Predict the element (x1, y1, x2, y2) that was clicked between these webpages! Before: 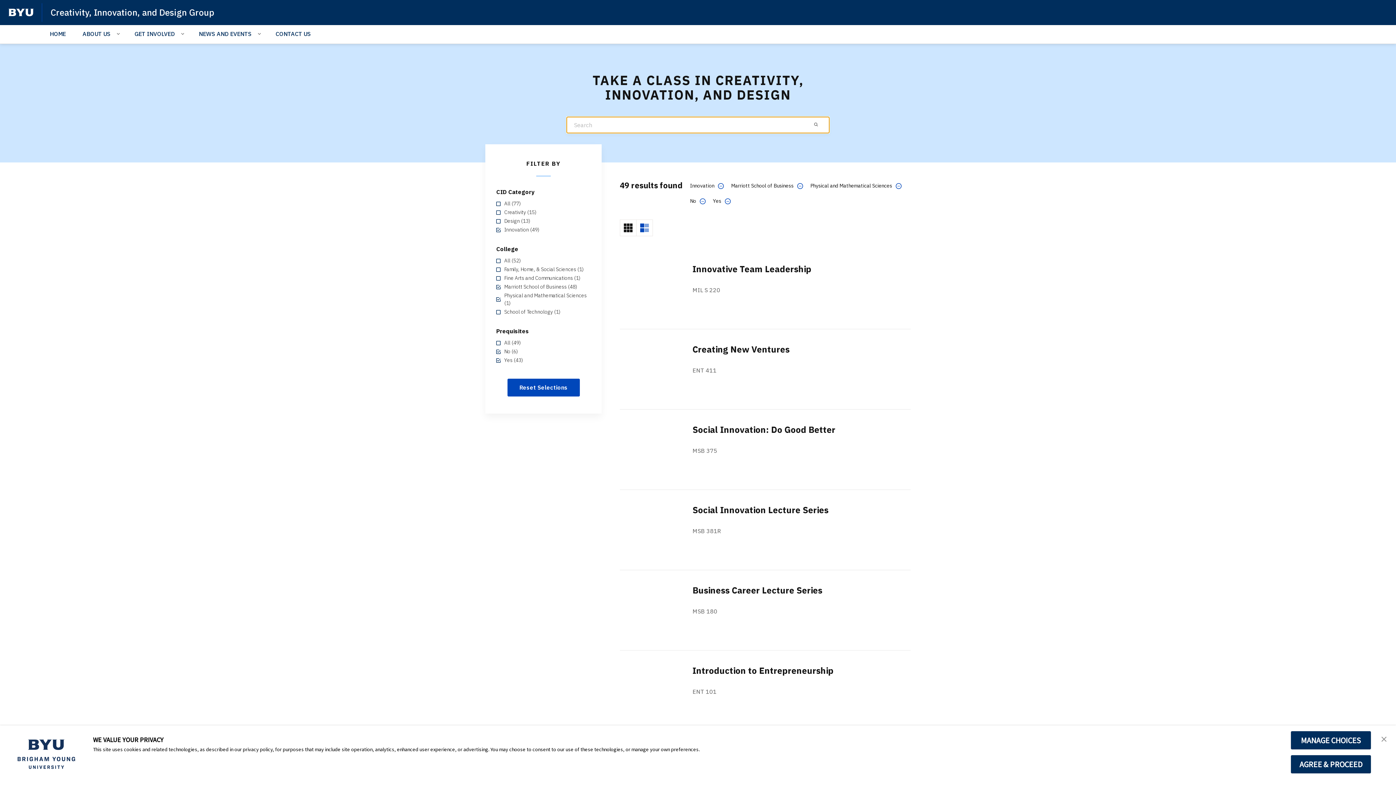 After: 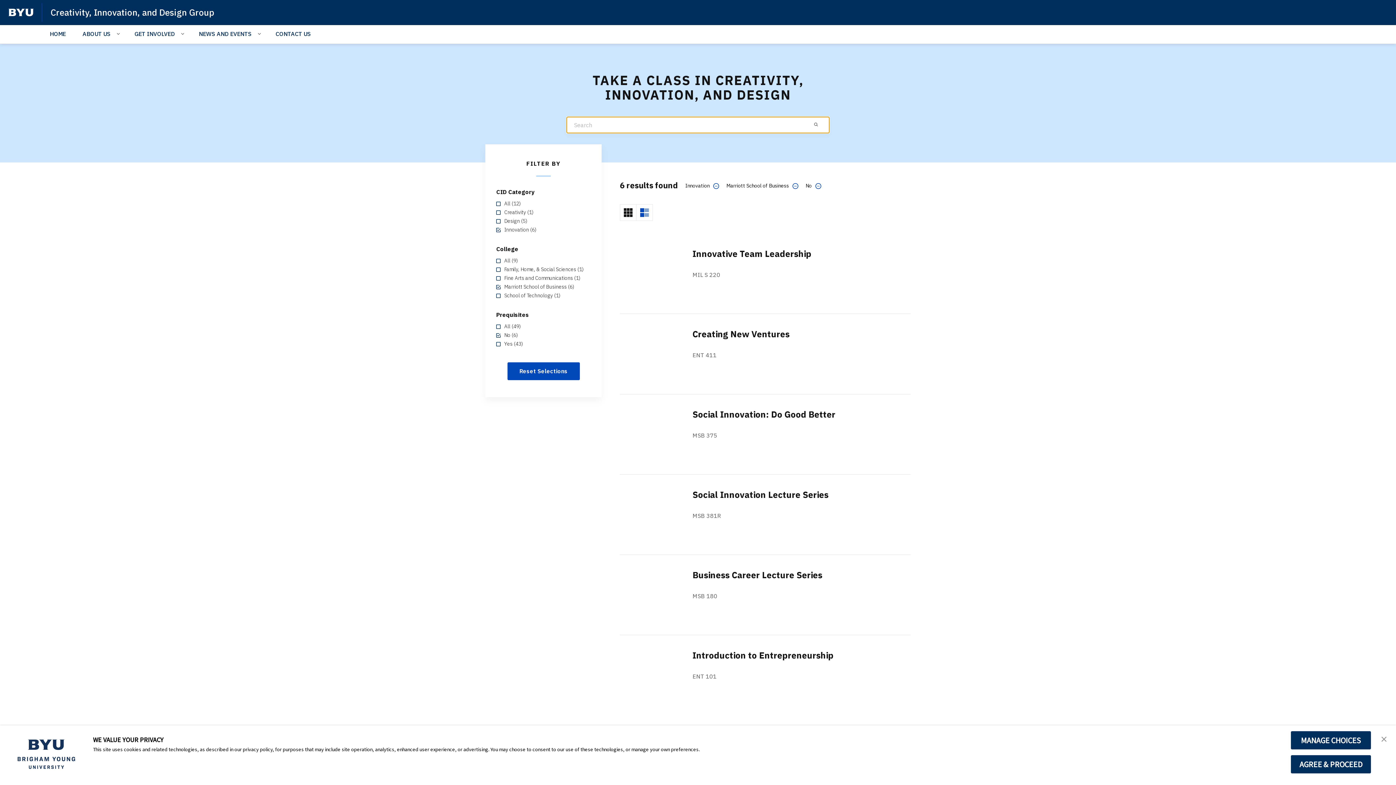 Action: label: Yes (43) bbox: (496, 356, 590, 364)